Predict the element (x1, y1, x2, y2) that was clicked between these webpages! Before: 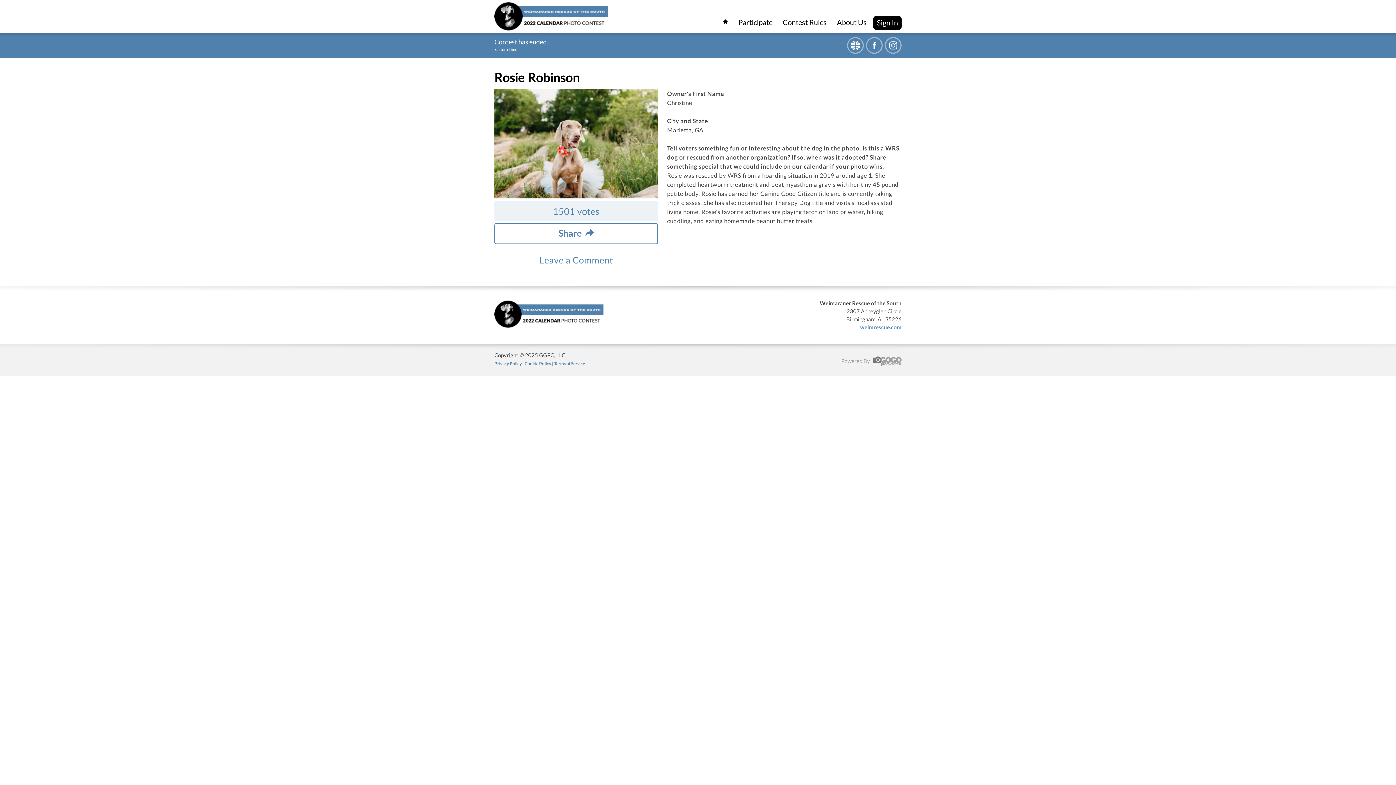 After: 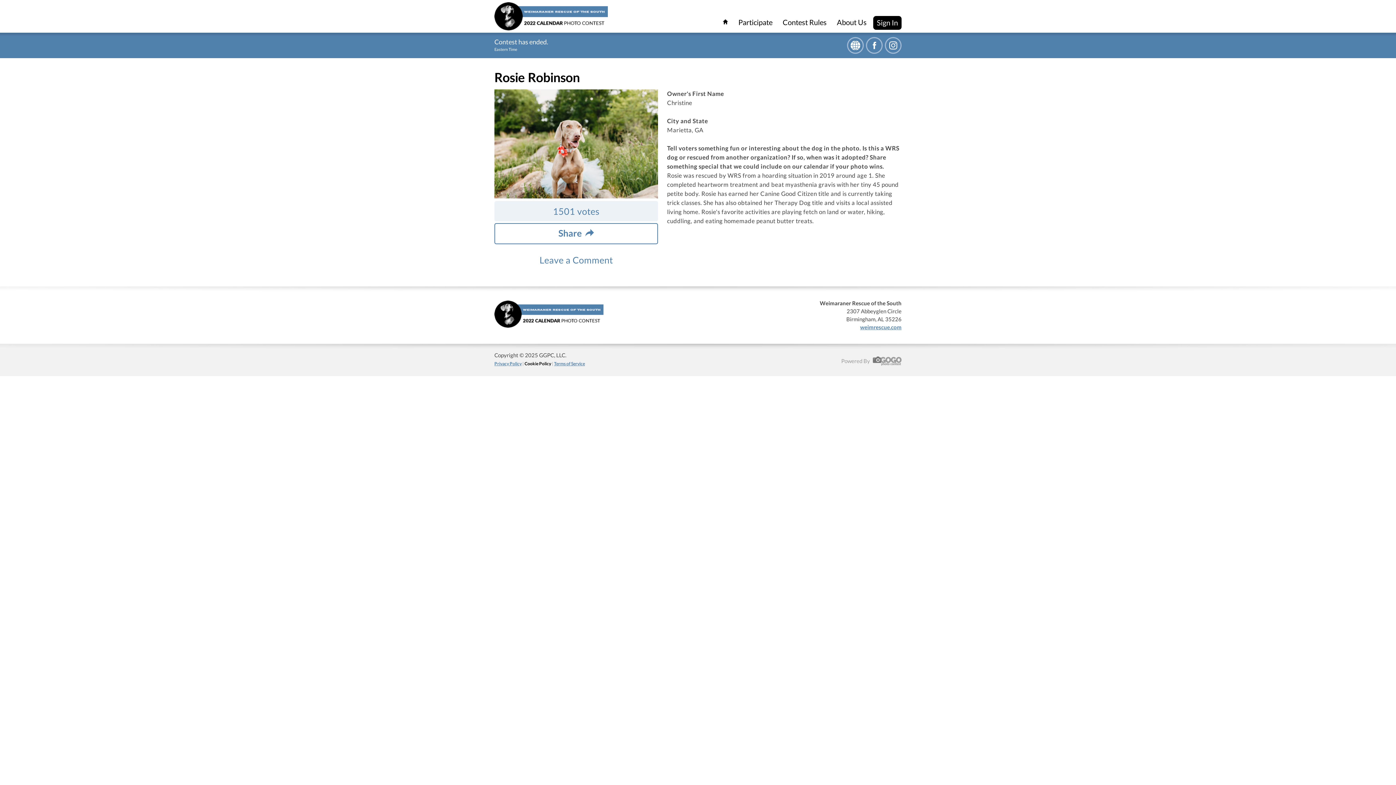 Action: bbox: (524, 361, 551, 366) label: Cookie Policy